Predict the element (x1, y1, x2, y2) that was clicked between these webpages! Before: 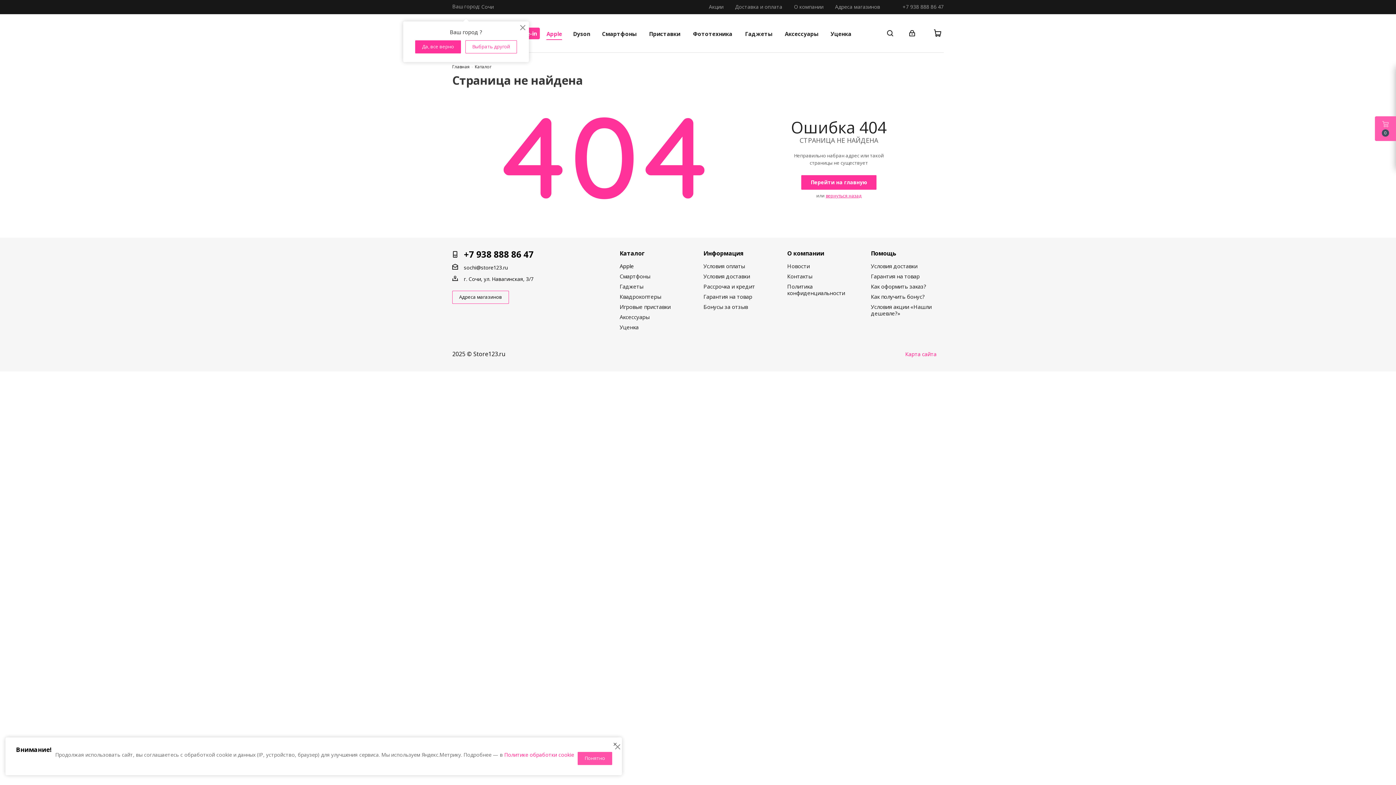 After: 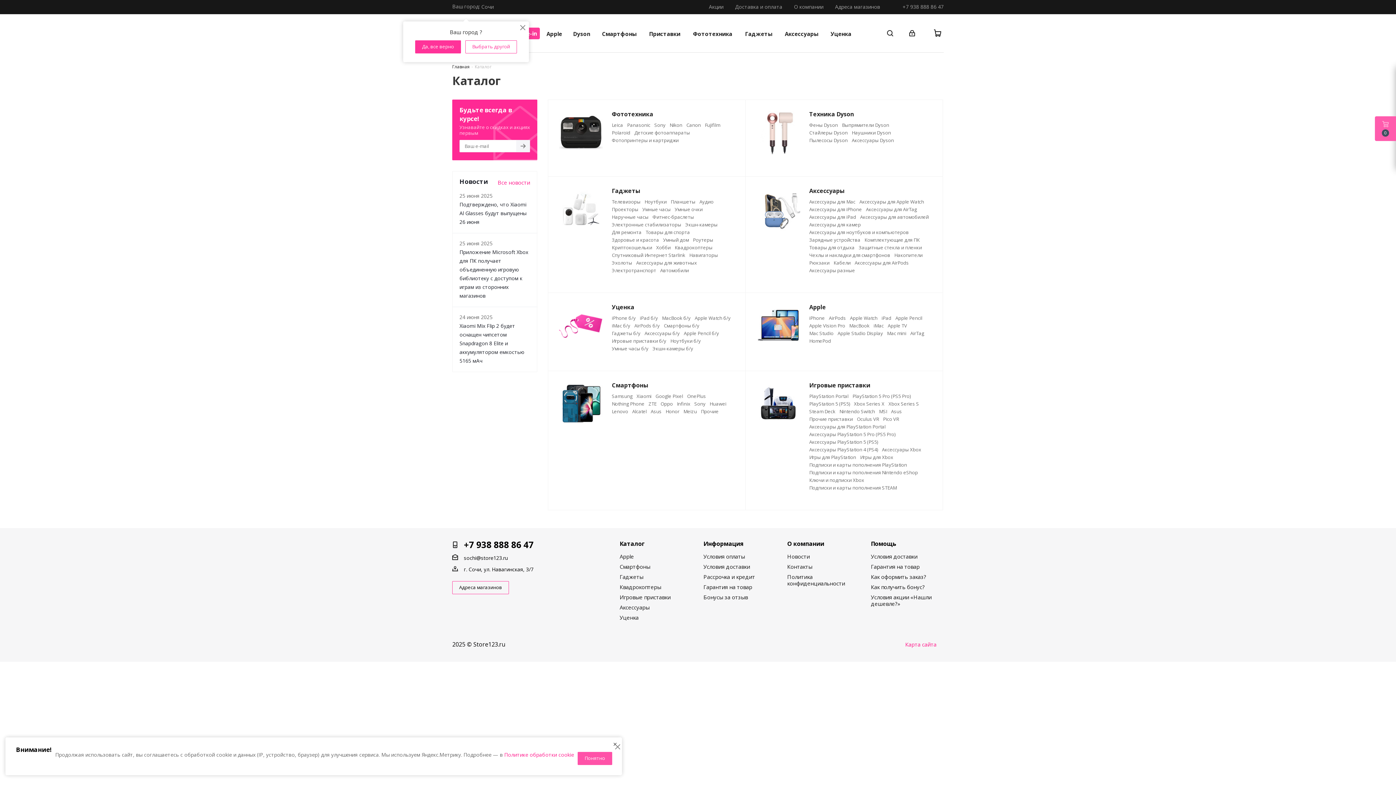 Action: bbox: (474, 62, 491, 69) label: Каталог